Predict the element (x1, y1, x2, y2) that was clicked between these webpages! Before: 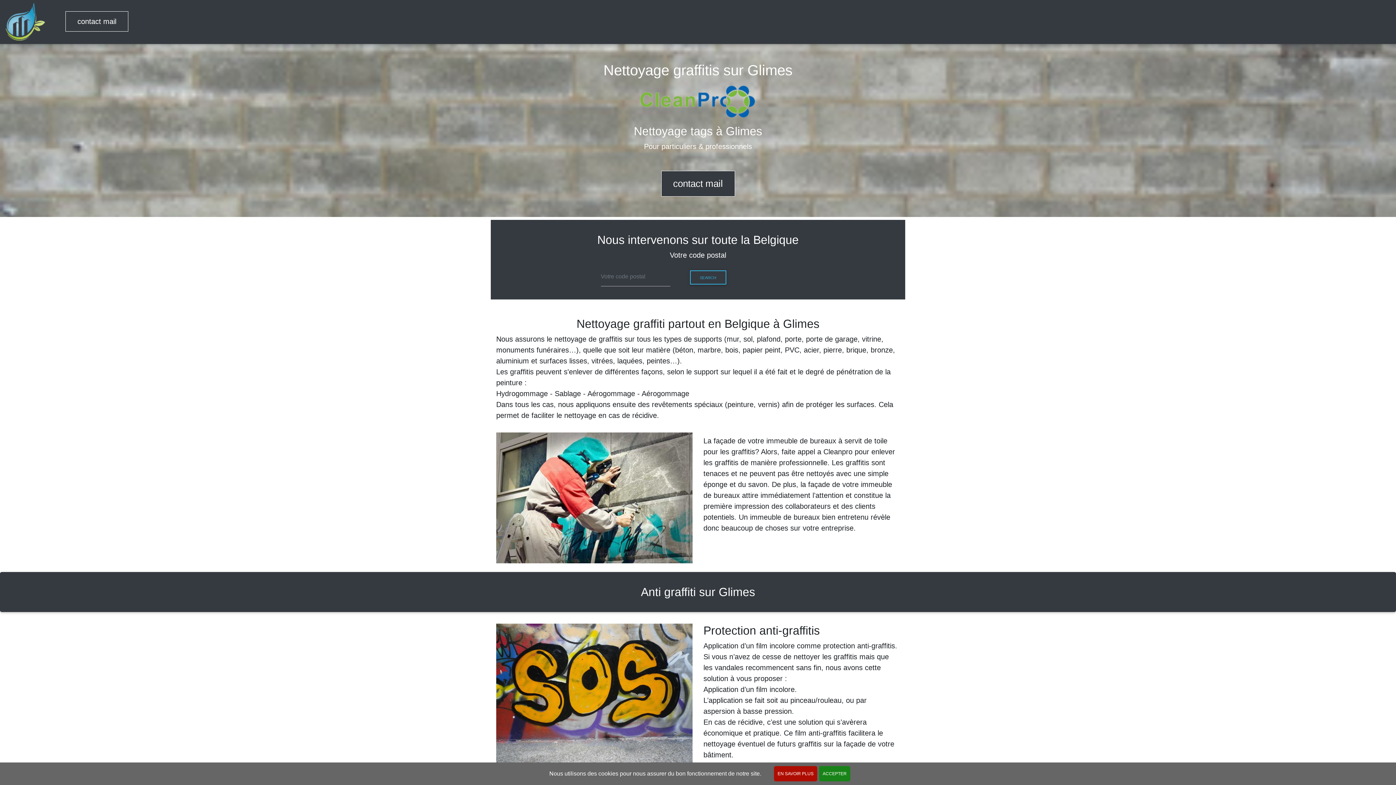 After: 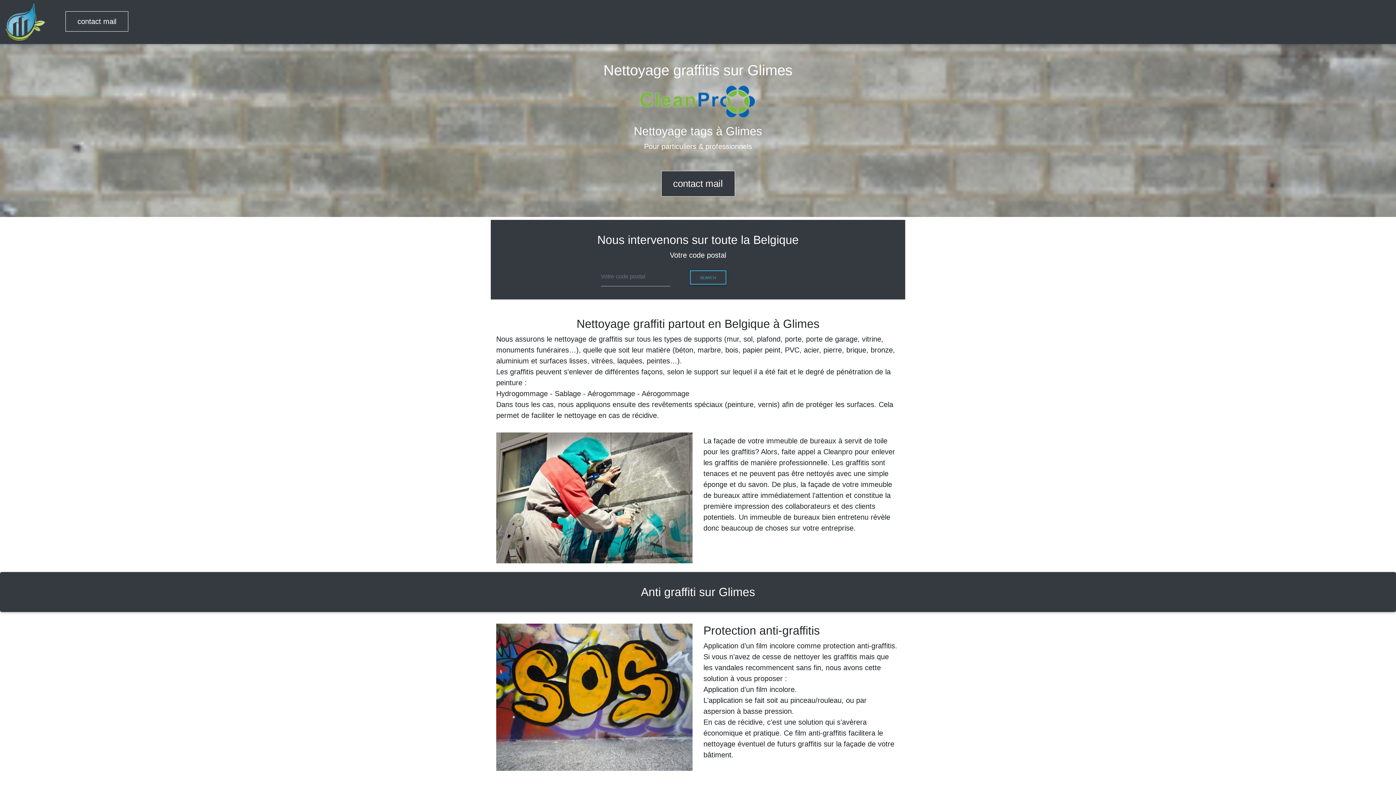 Action: bbox: (819, 766, 850, 781) label: ACCEPTER